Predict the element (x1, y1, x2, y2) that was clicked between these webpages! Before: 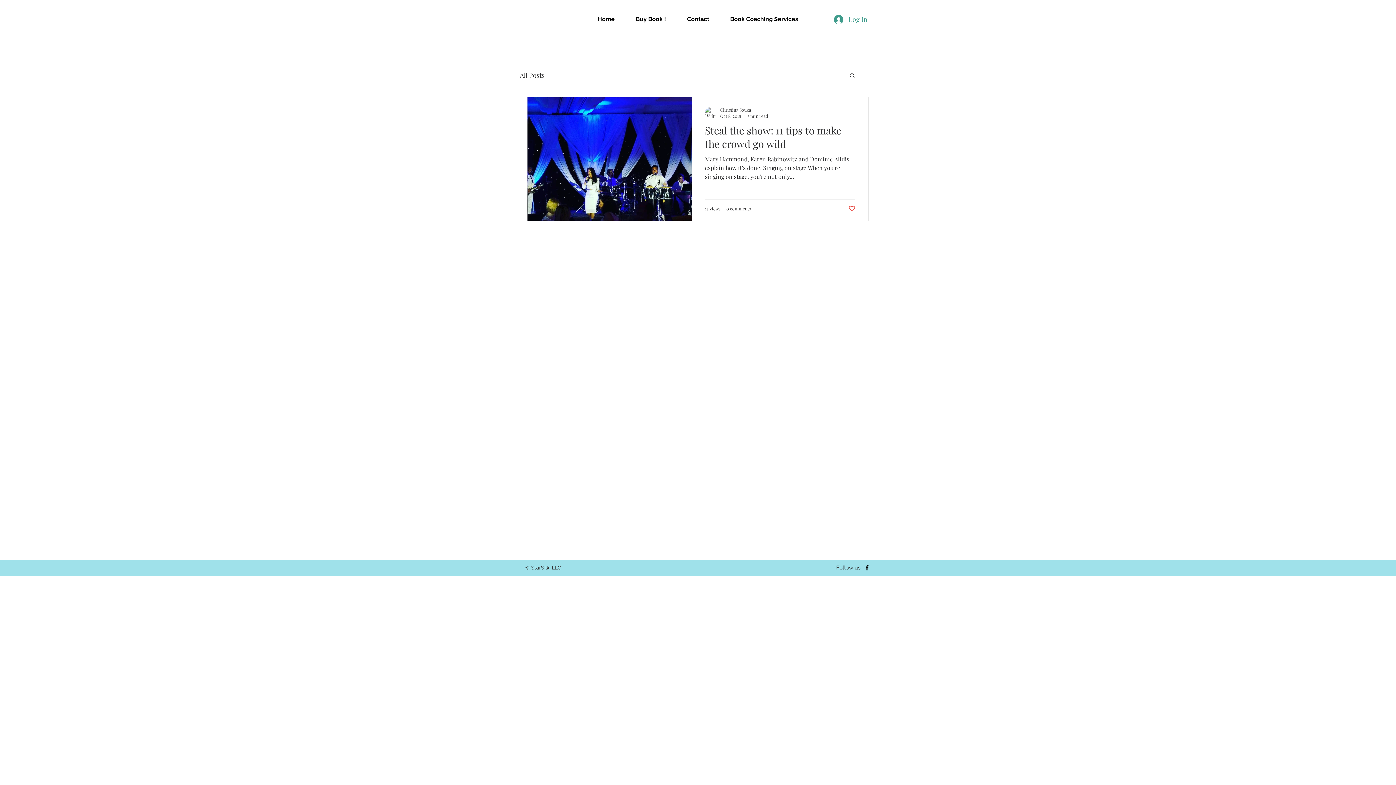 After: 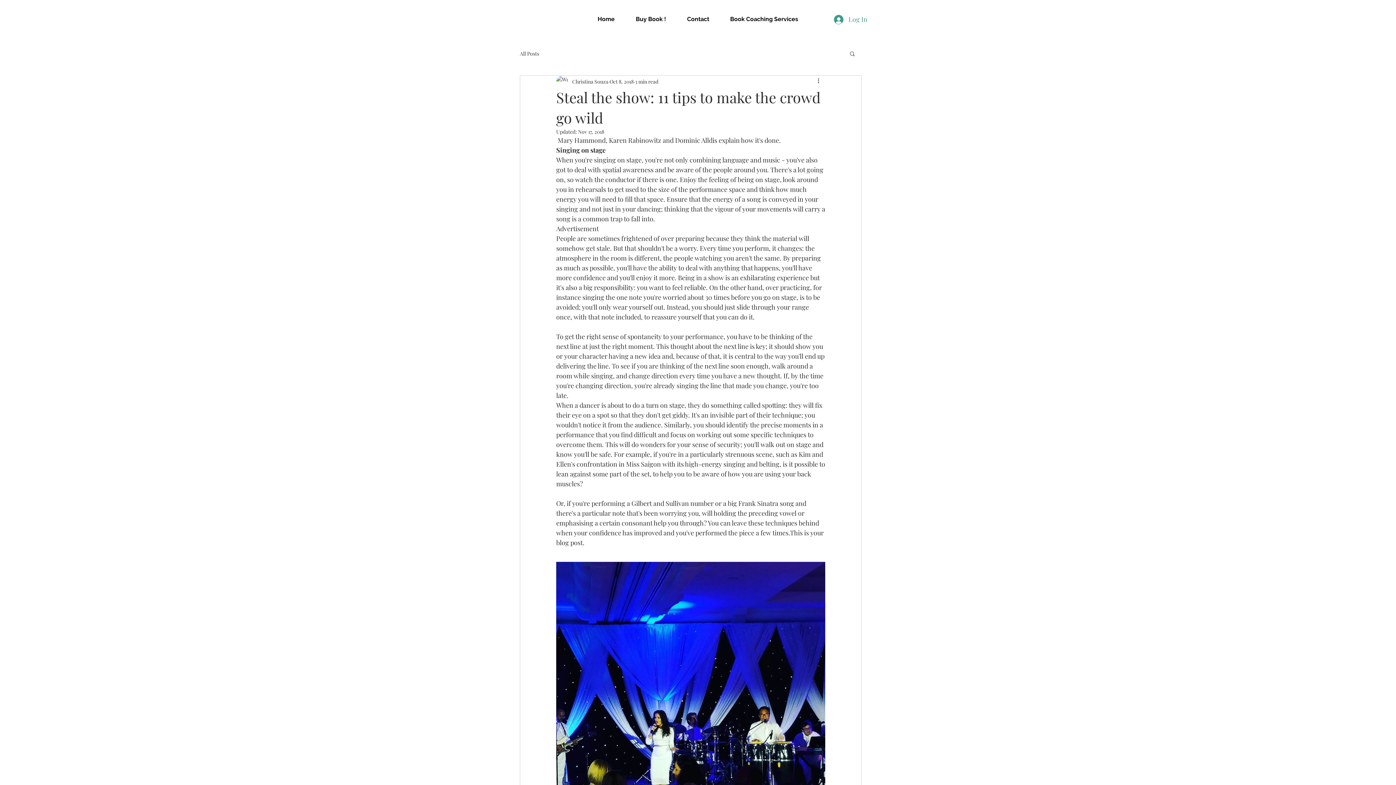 Action: label: Steal the show: 11 tips to make the crowd go wild bbox: (705, 123, 855, 154)